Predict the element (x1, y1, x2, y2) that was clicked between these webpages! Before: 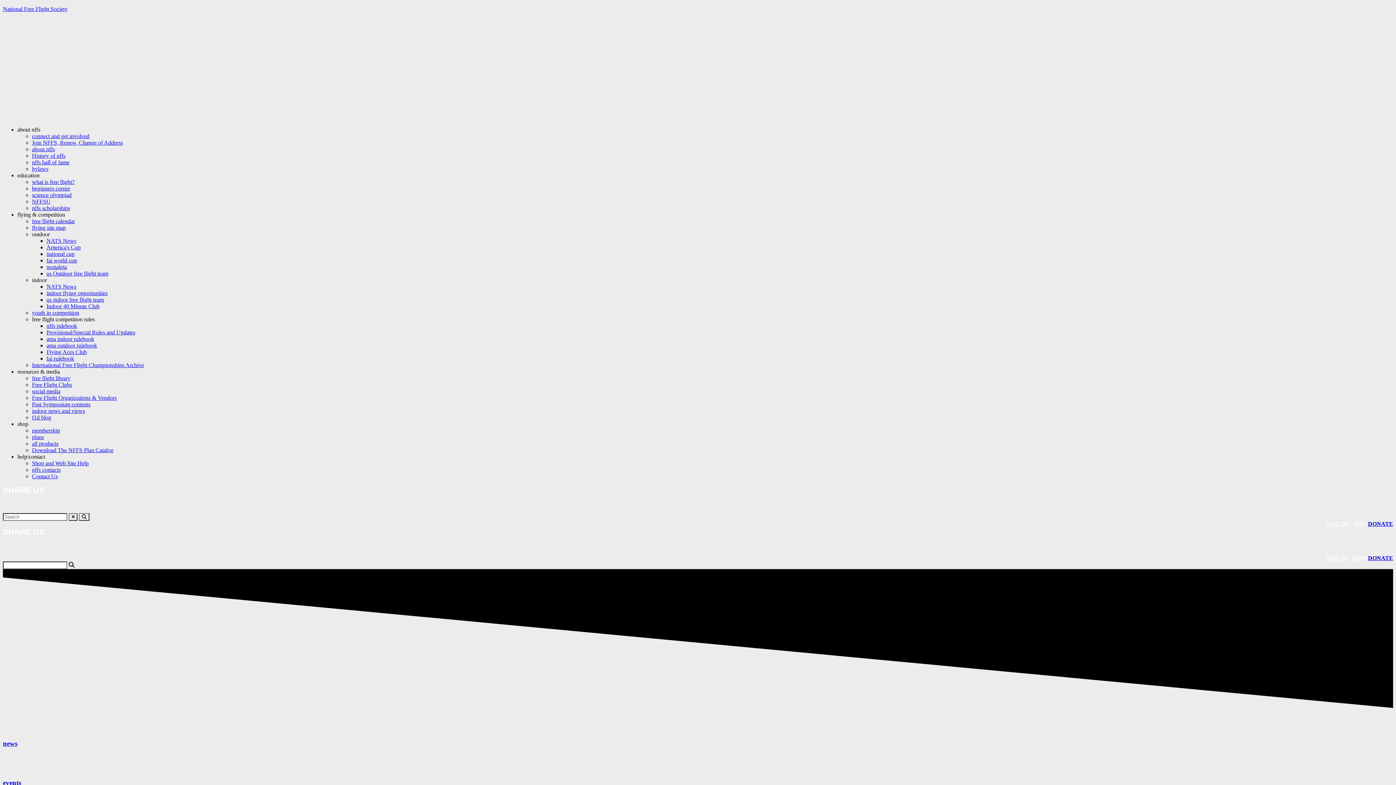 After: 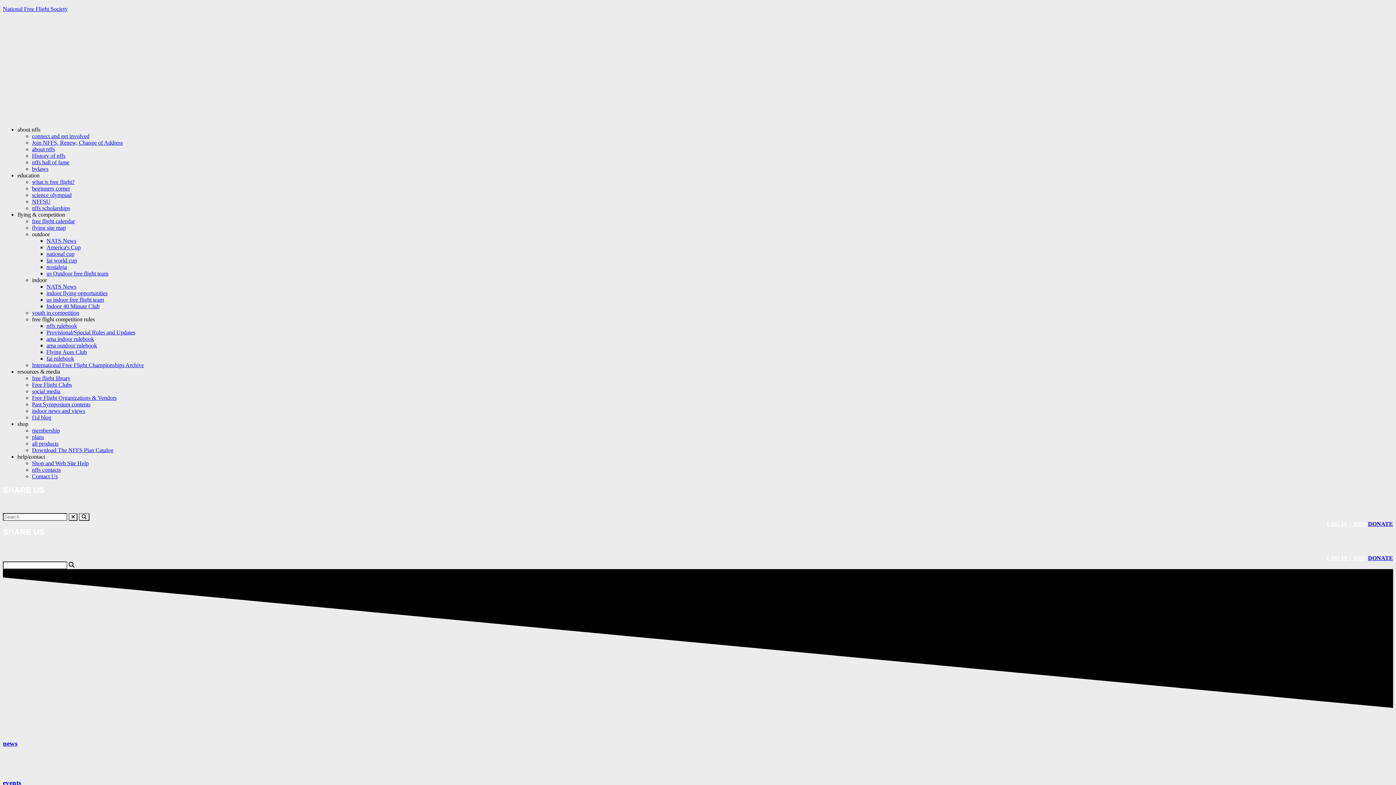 Action: bbox: (32, 427, 60, 433) label: membership